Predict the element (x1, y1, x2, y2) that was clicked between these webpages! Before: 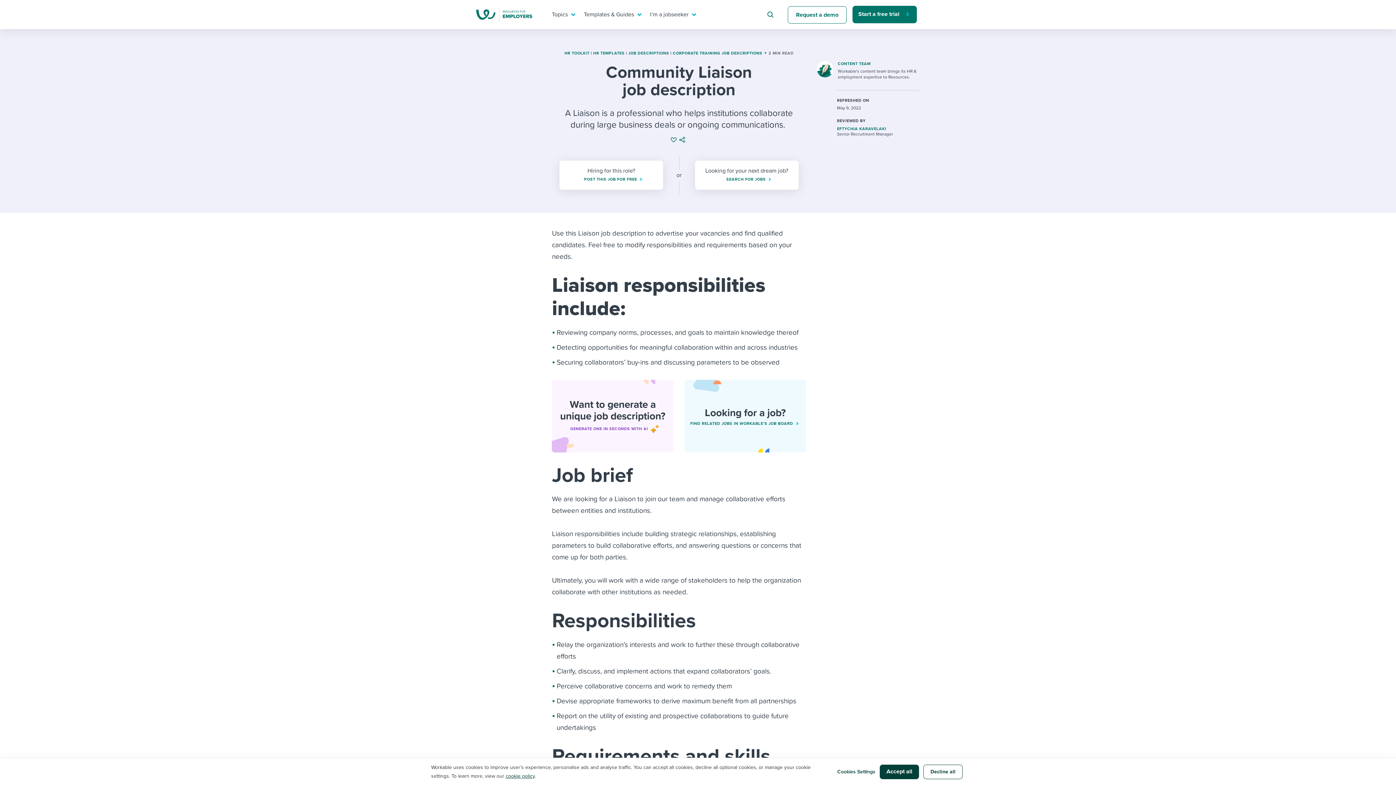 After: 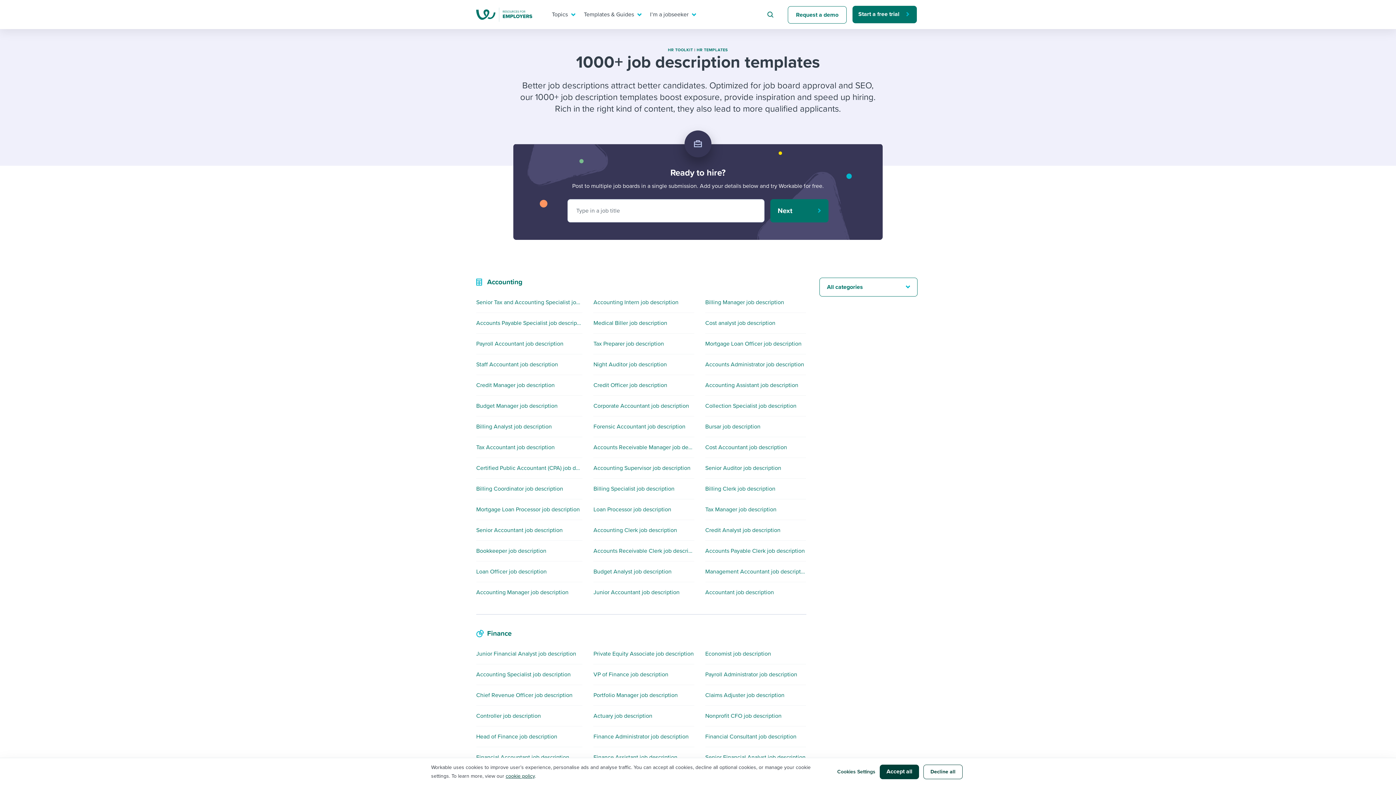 Action: bbox: (628, 50, 669, 55) label: JOB DESCRIPTIONS